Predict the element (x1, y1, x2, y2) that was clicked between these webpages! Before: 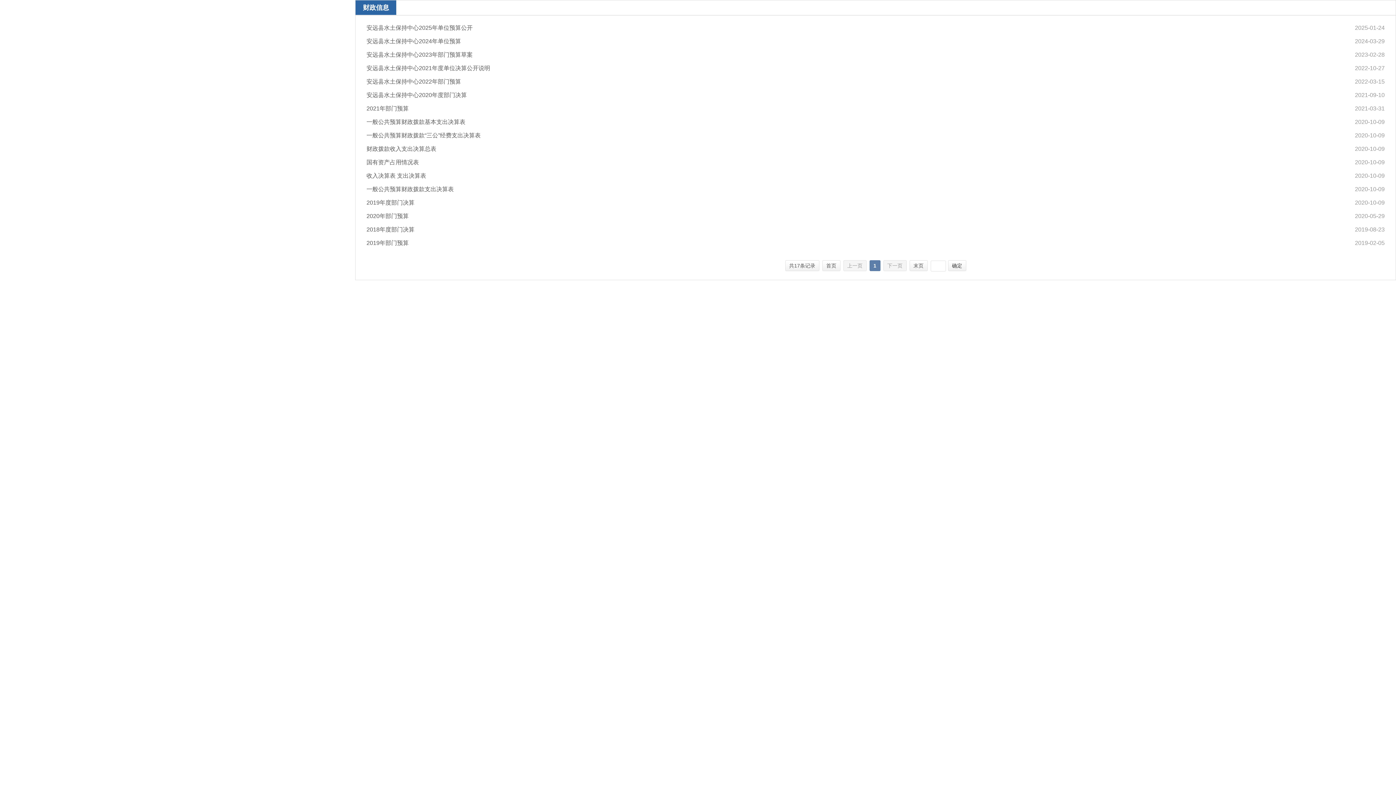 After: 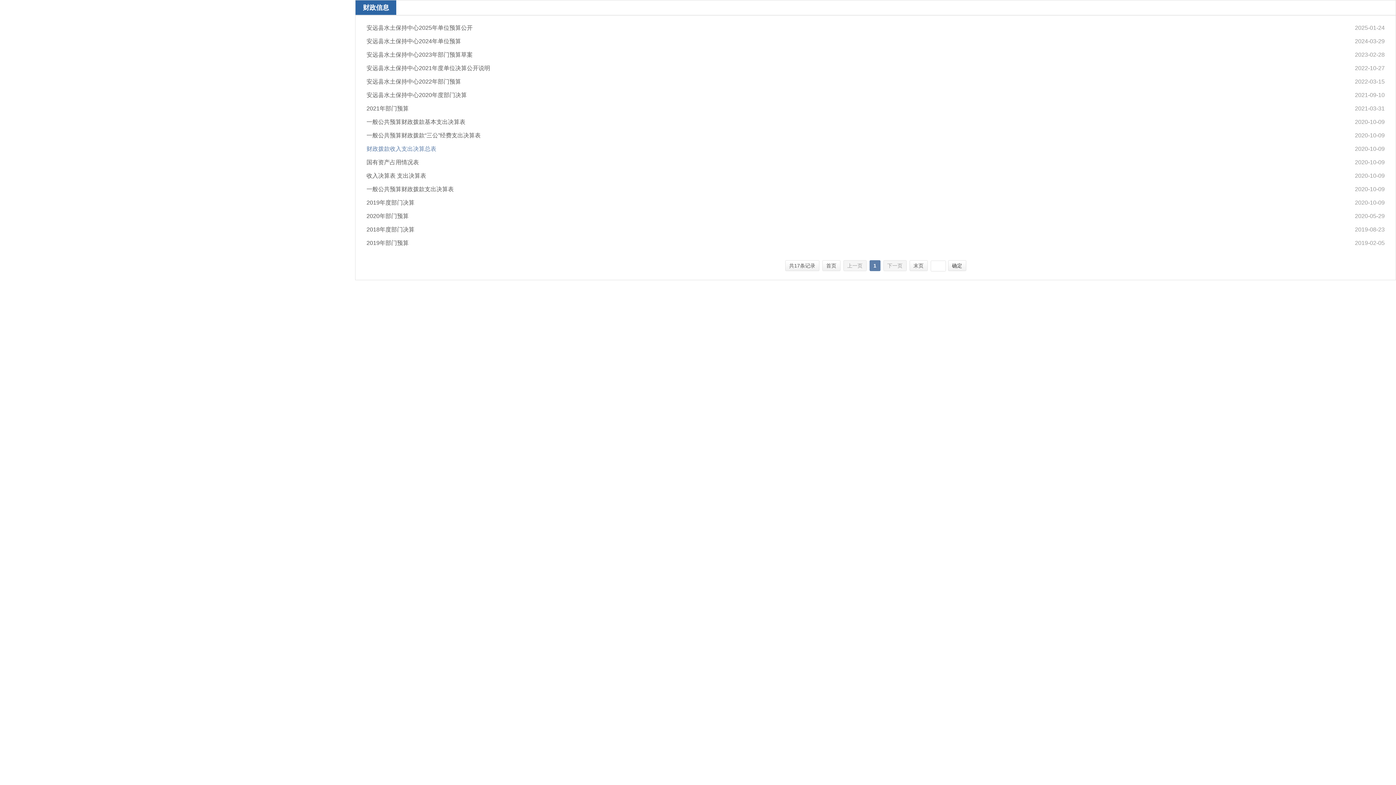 Action: bbox: (366, 144, 436, 153) label: 财政拨款收入支出决算总表